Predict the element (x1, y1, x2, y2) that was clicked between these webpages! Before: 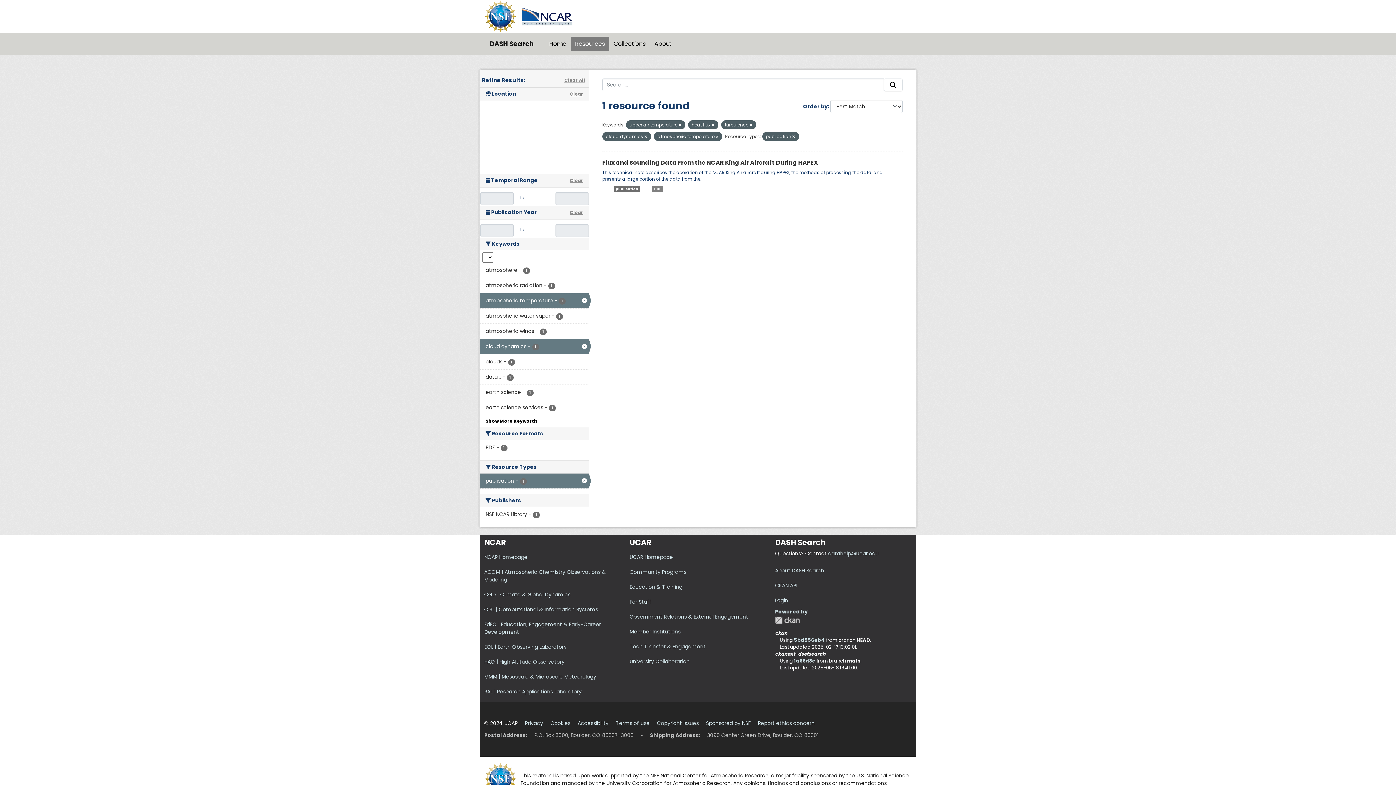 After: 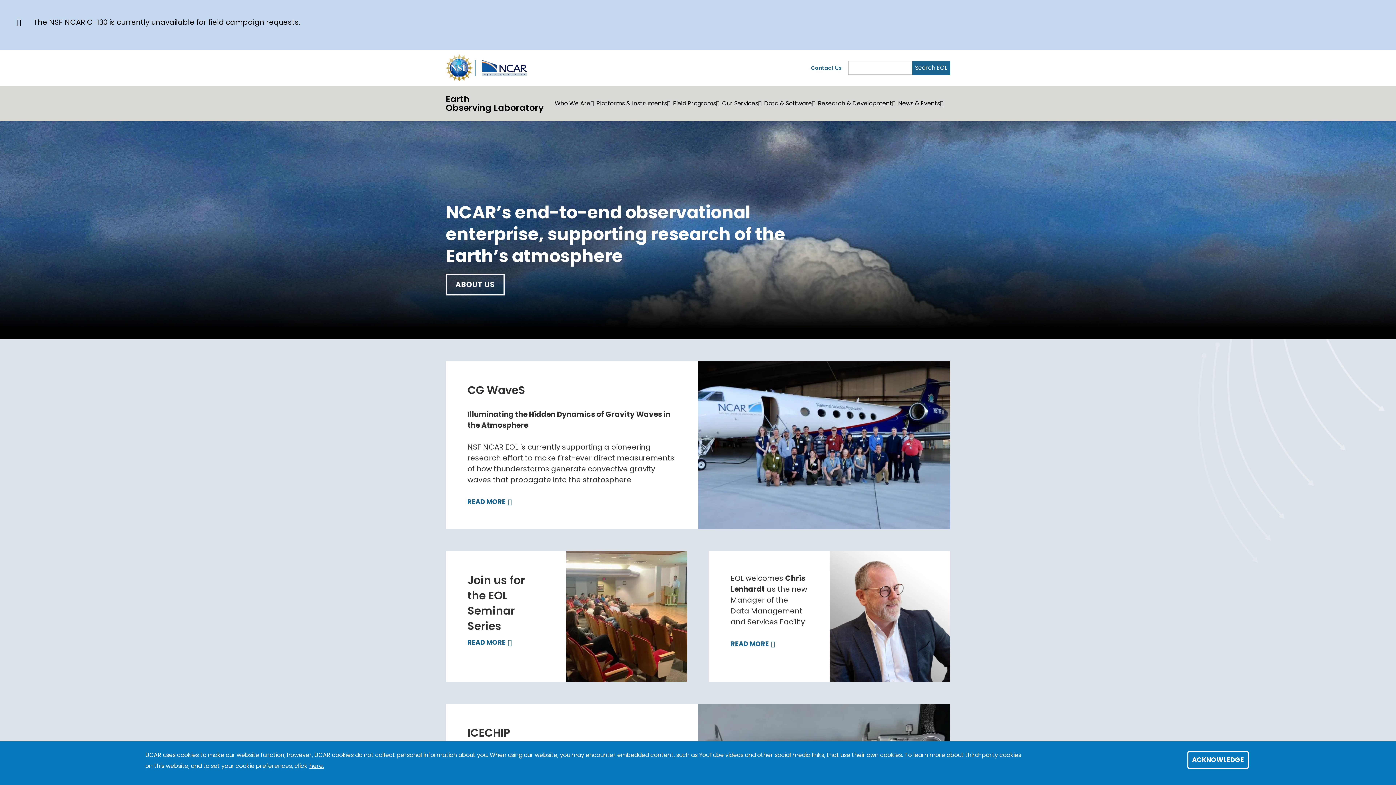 Action: bbox: (484, 643, 566, 650) label: EOL | Earth Observing Laboratory